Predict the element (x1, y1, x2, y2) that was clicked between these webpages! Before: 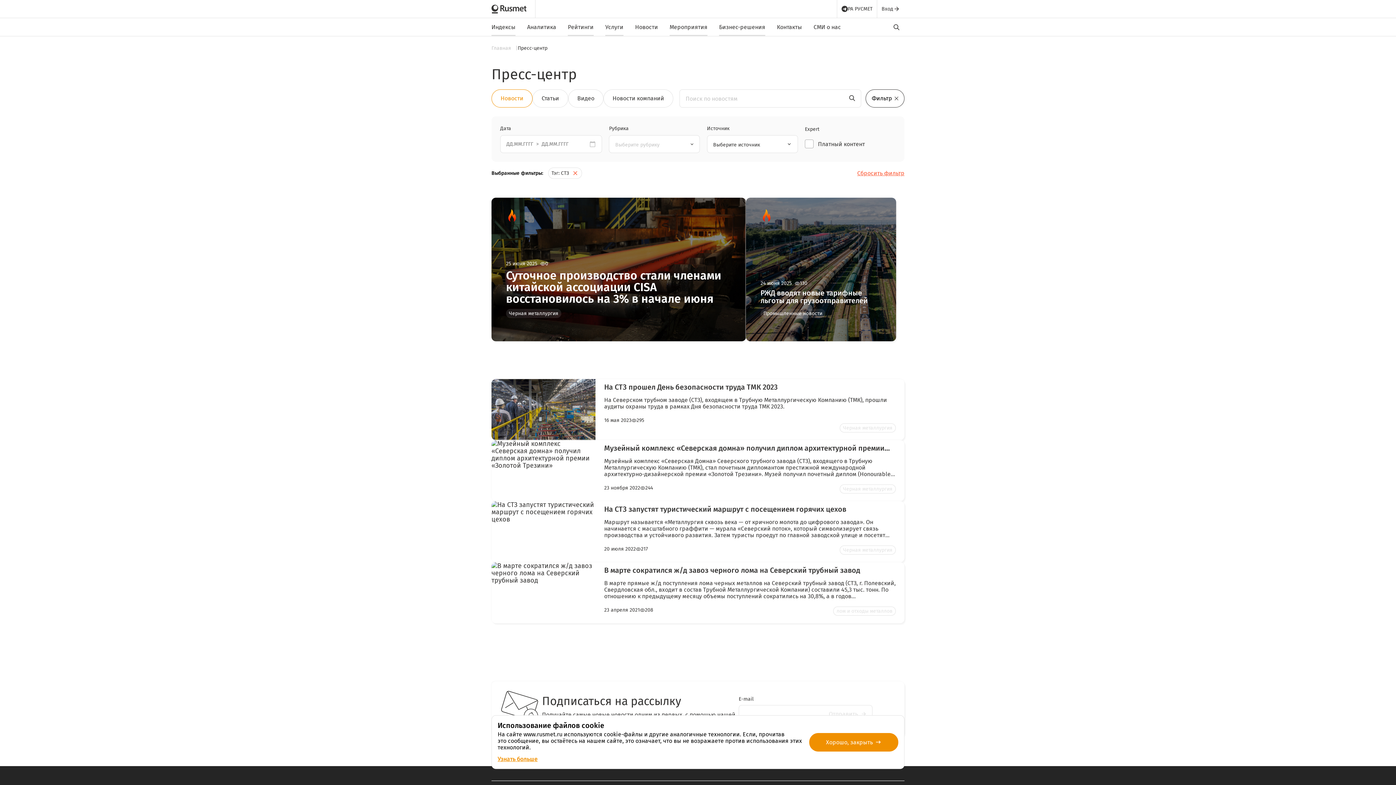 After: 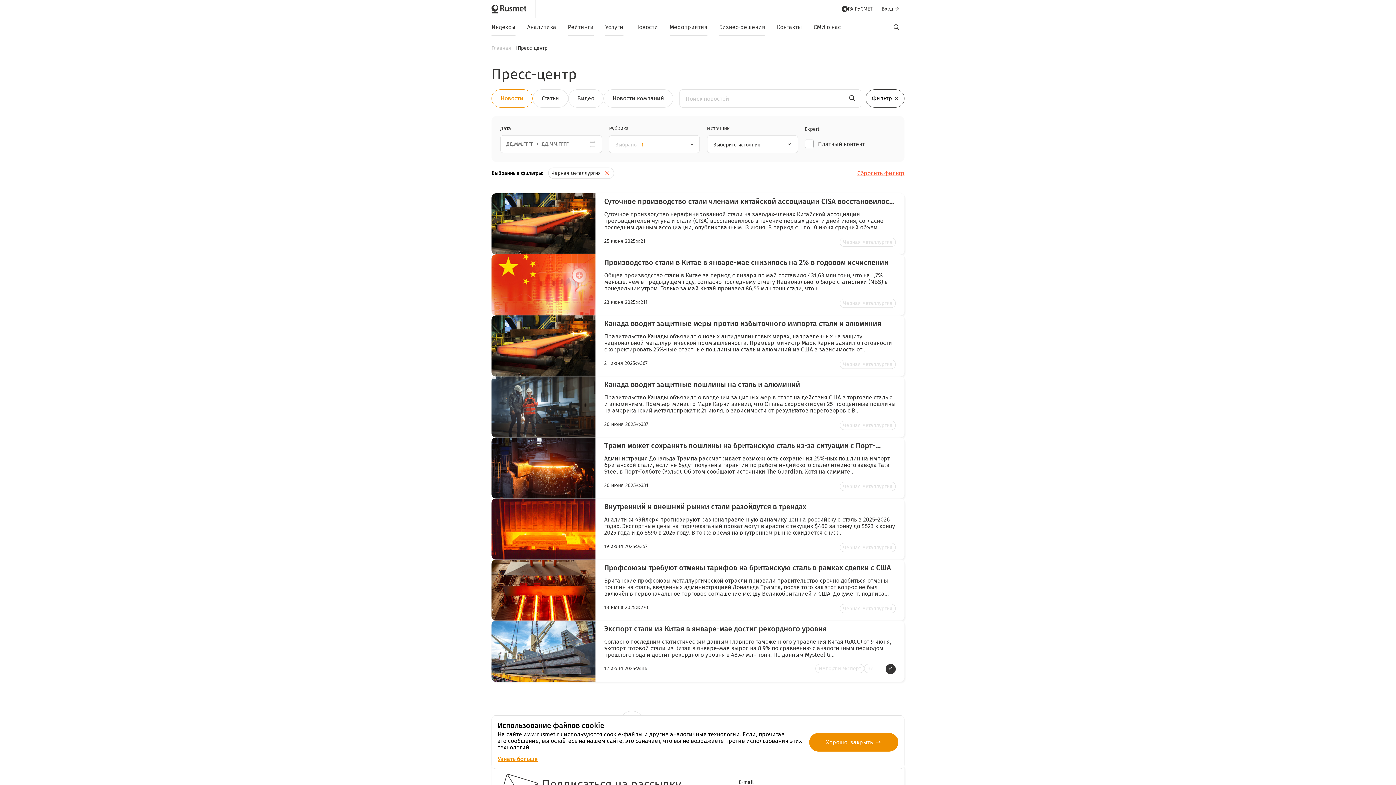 Action: label: Черная металлургия bbox: (840, 484, 896, 493)